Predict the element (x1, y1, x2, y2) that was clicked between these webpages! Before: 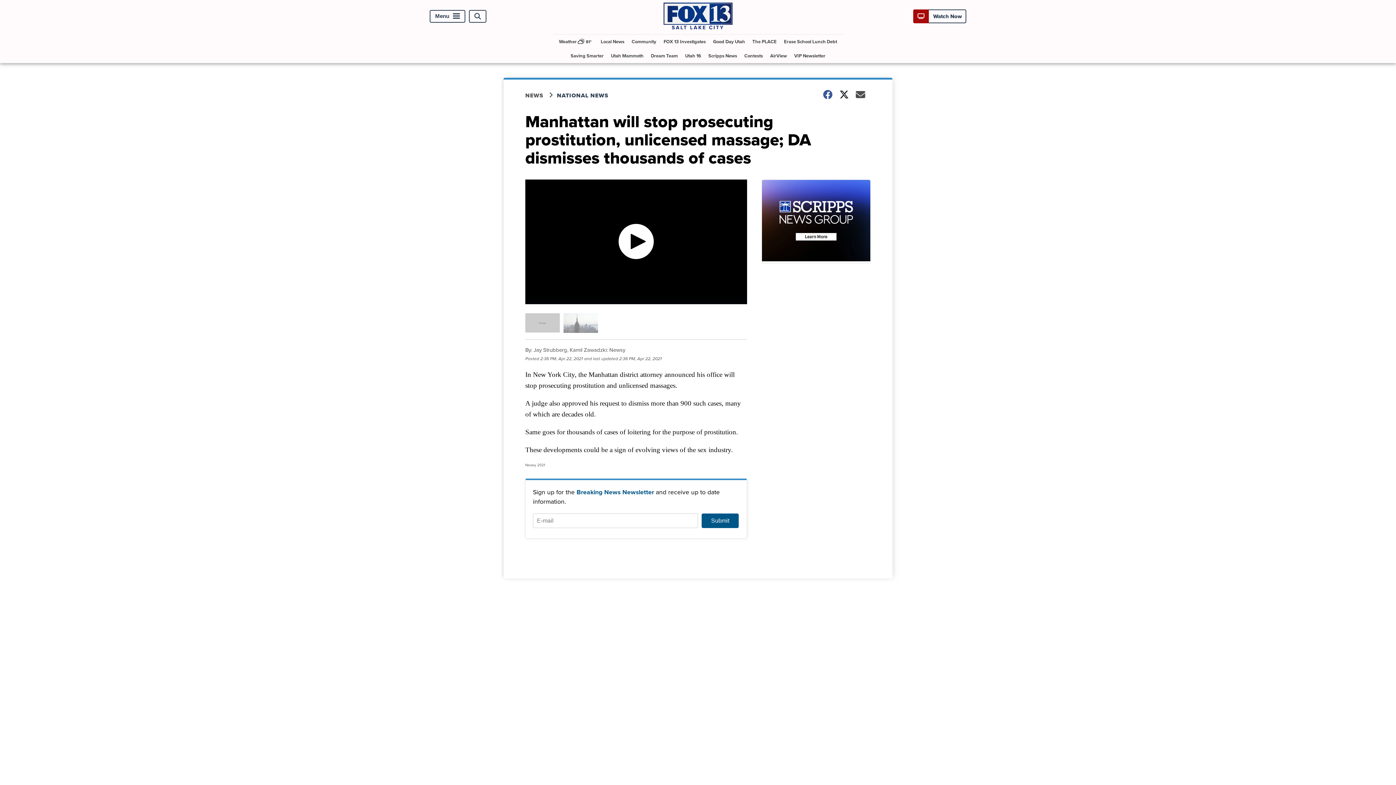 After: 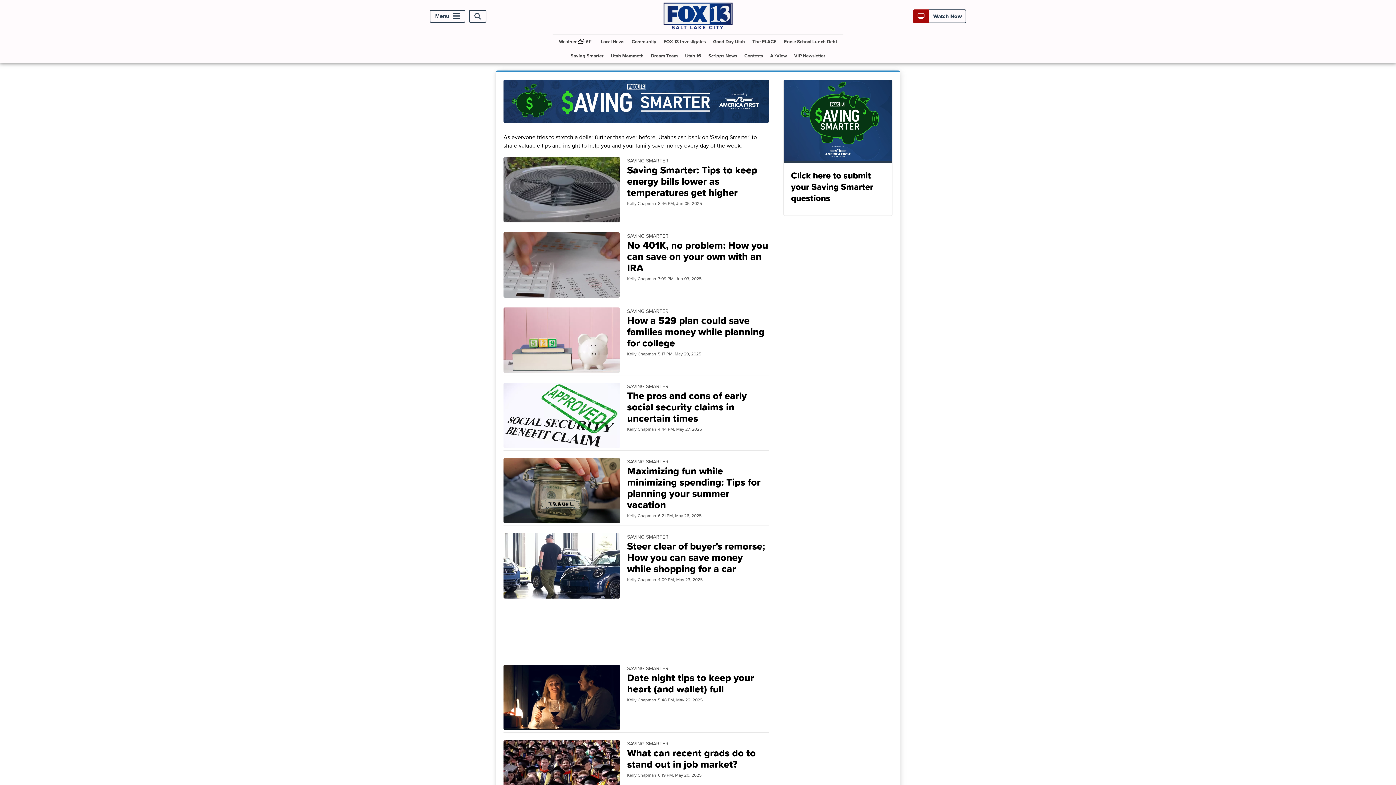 Action: label: Saving Smarter bbox: (567, 48, 606, 63)